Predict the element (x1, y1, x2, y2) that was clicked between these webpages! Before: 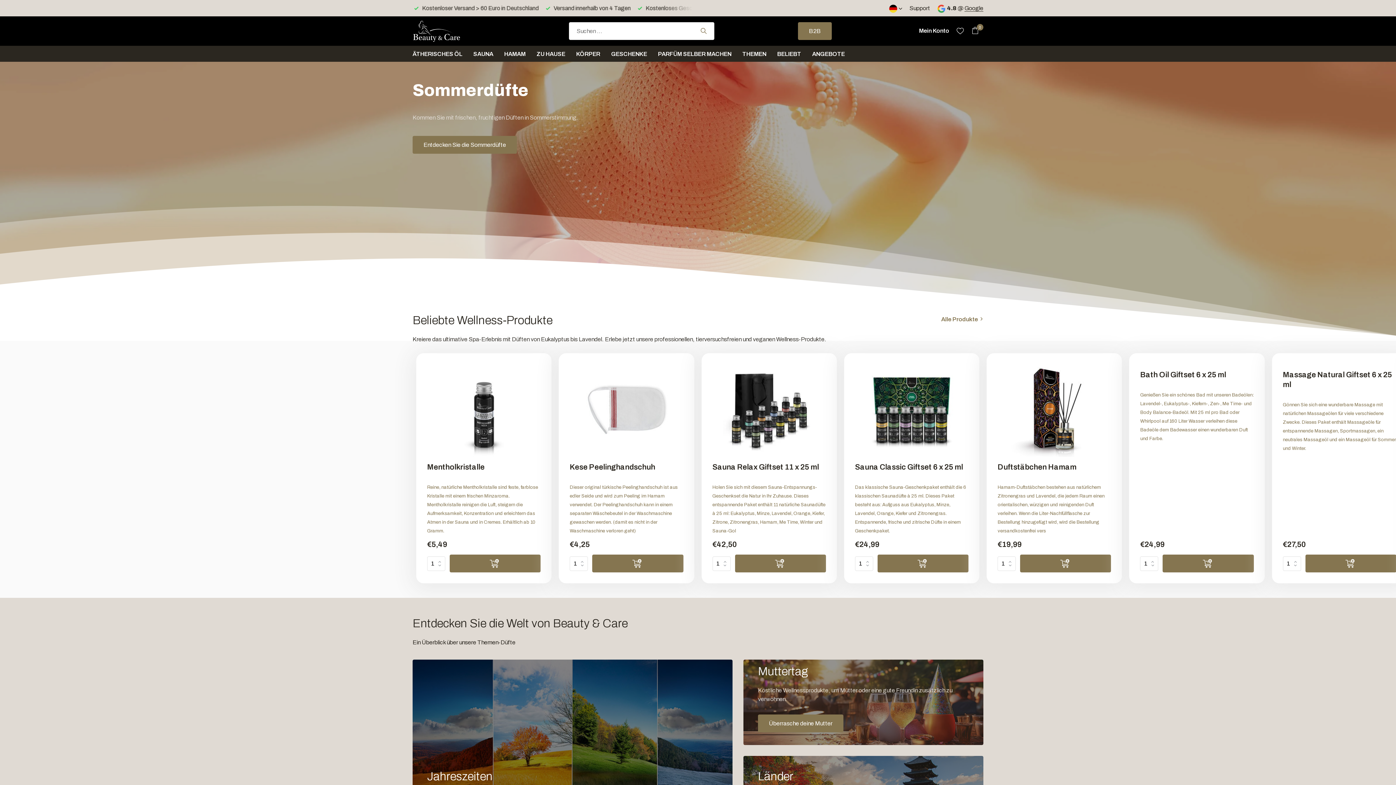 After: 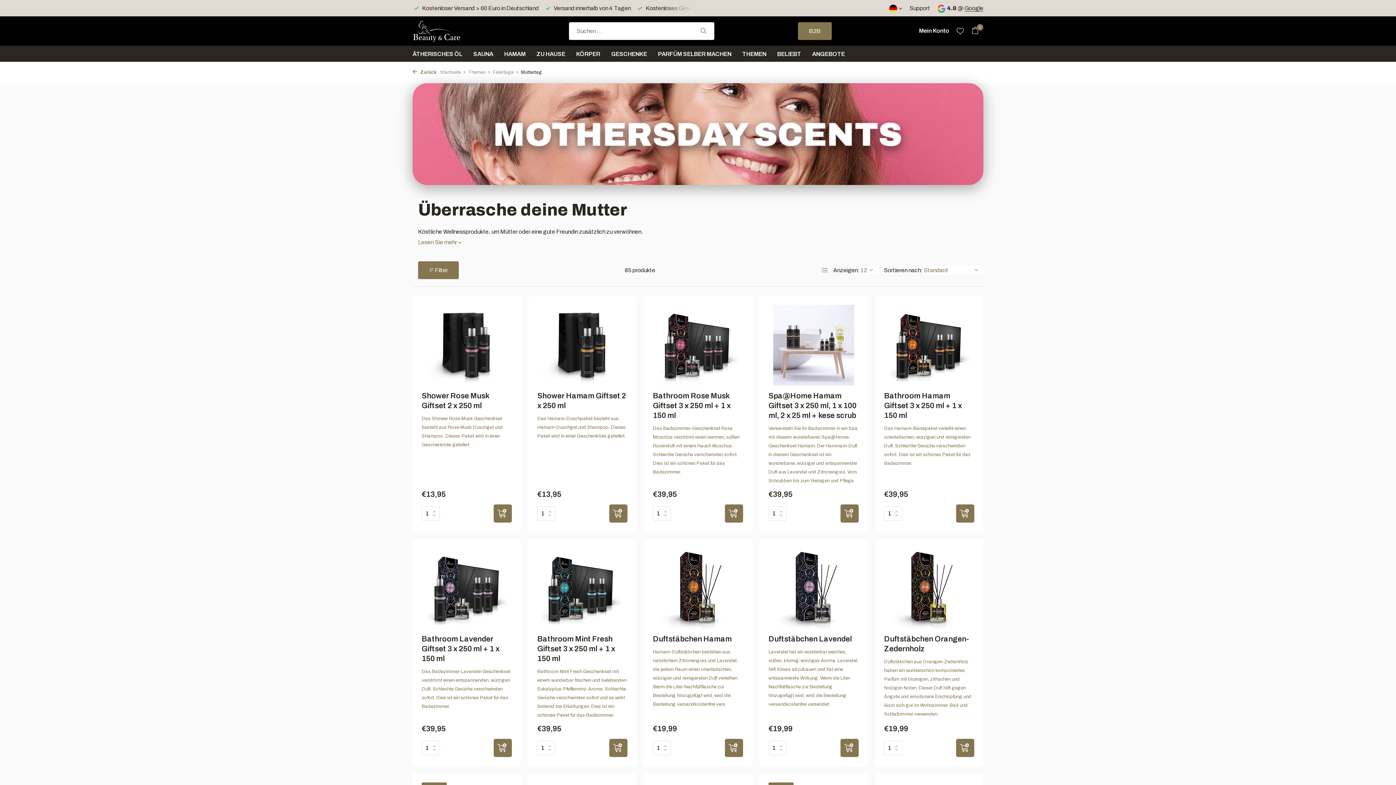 Action: bbox: (743, 660, 983, 745) label: Go to banner 2